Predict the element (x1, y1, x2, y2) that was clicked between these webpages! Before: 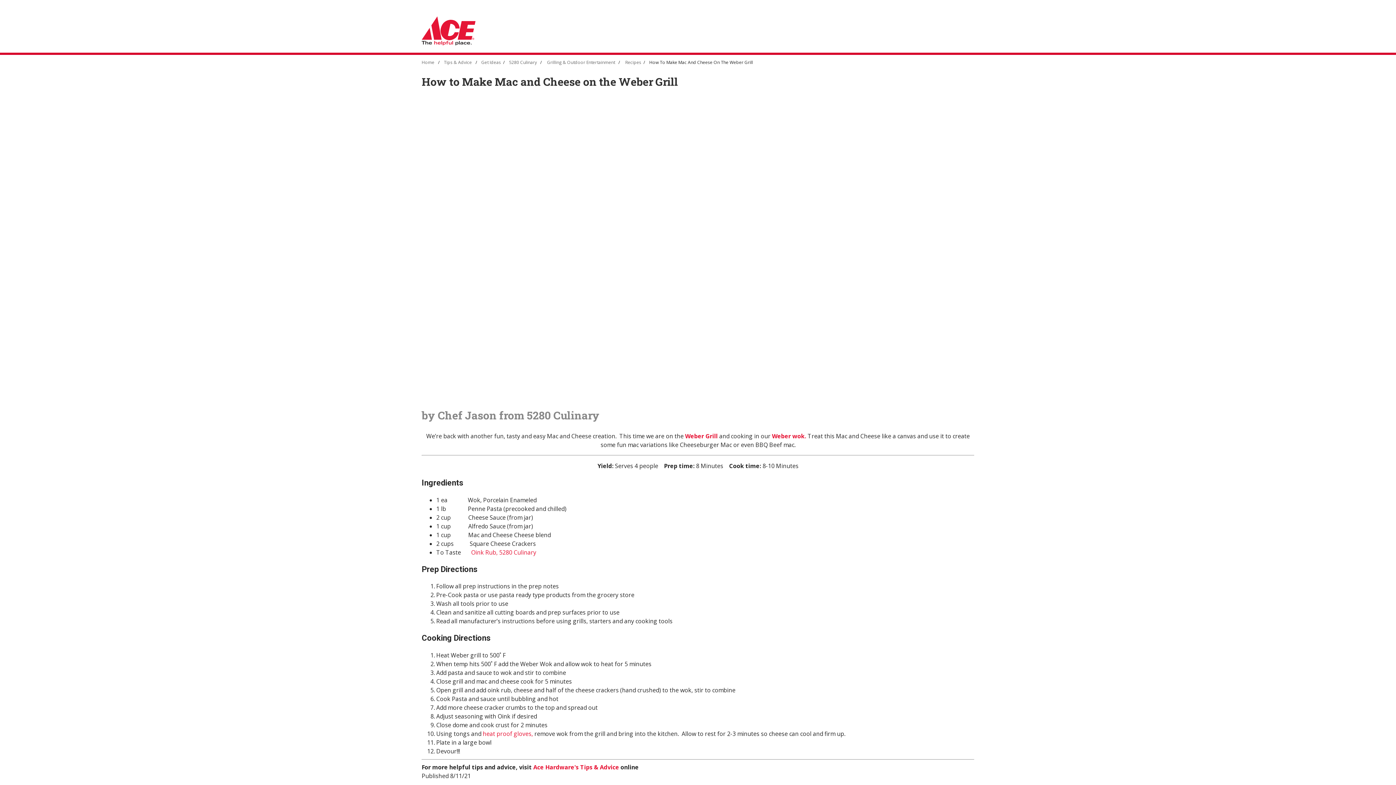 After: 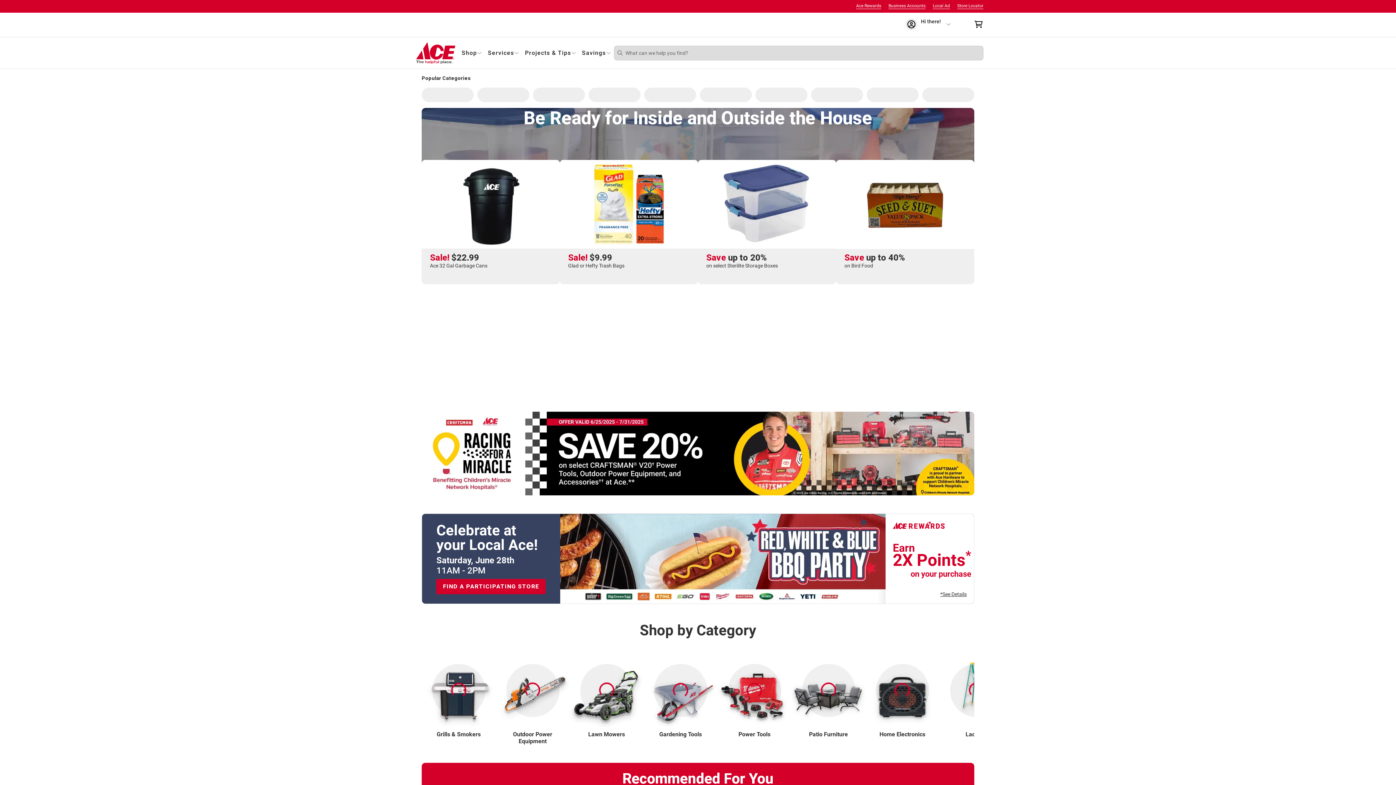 Action: label: Home bbox: (421, 59, 434, 65)